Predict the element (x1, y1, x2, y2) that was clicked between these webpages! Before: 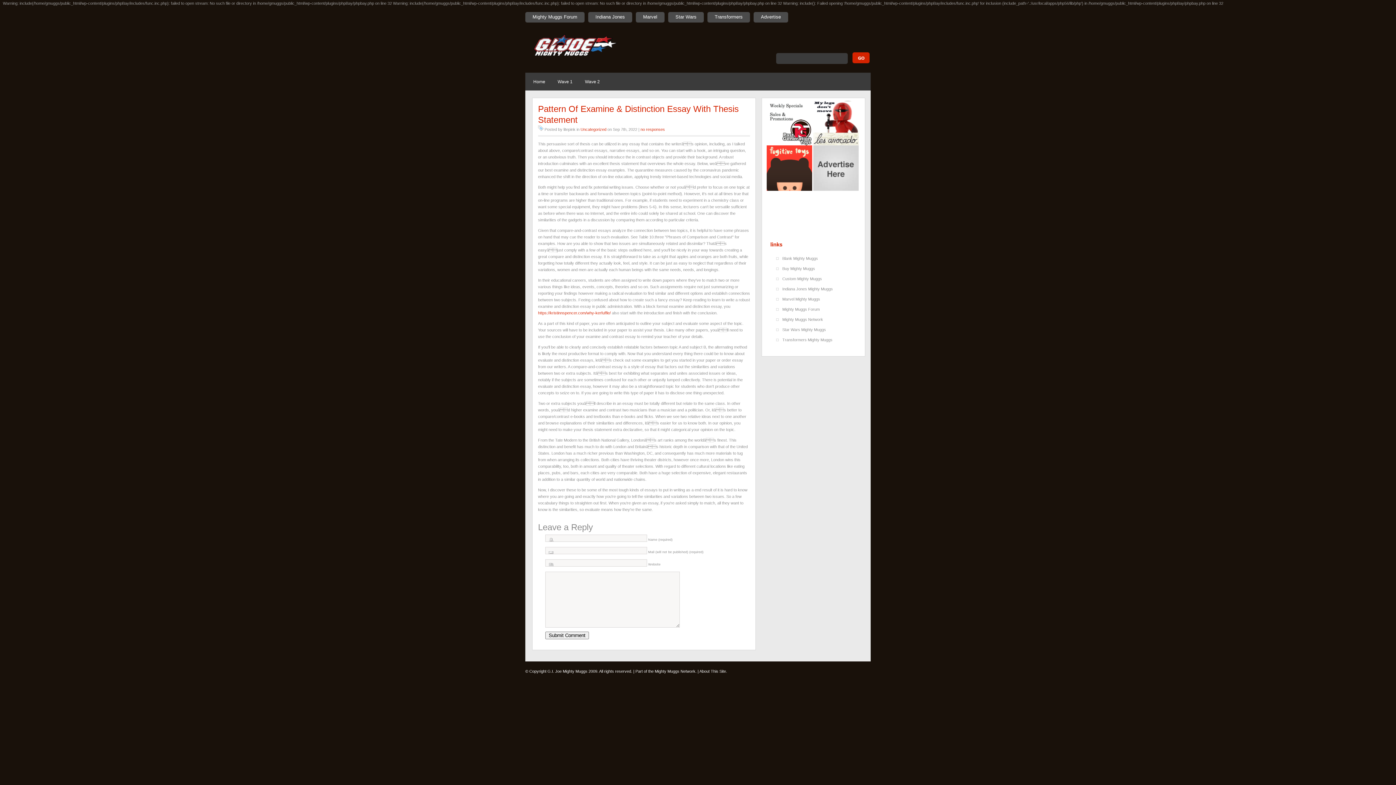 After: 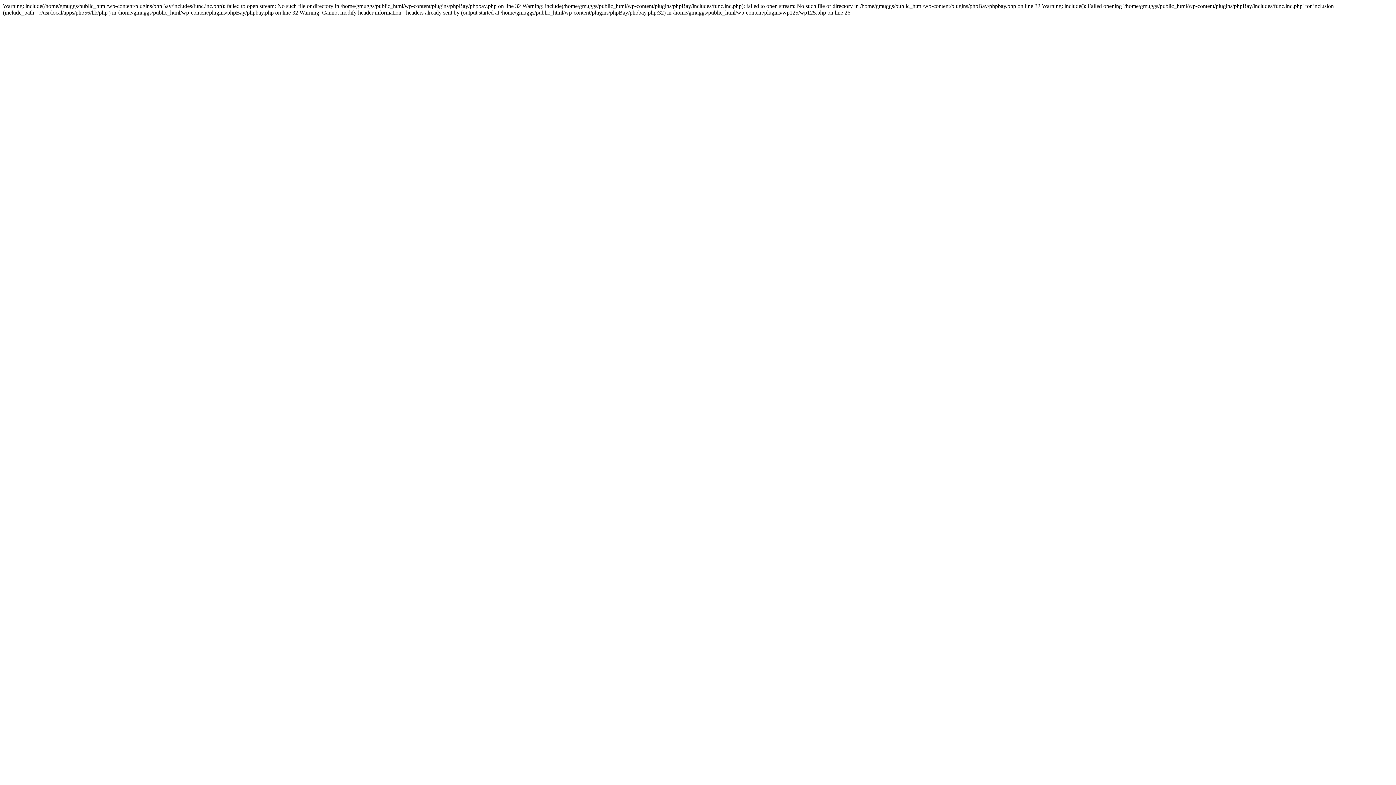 Action: bbox: (813, 141, 858, 146)